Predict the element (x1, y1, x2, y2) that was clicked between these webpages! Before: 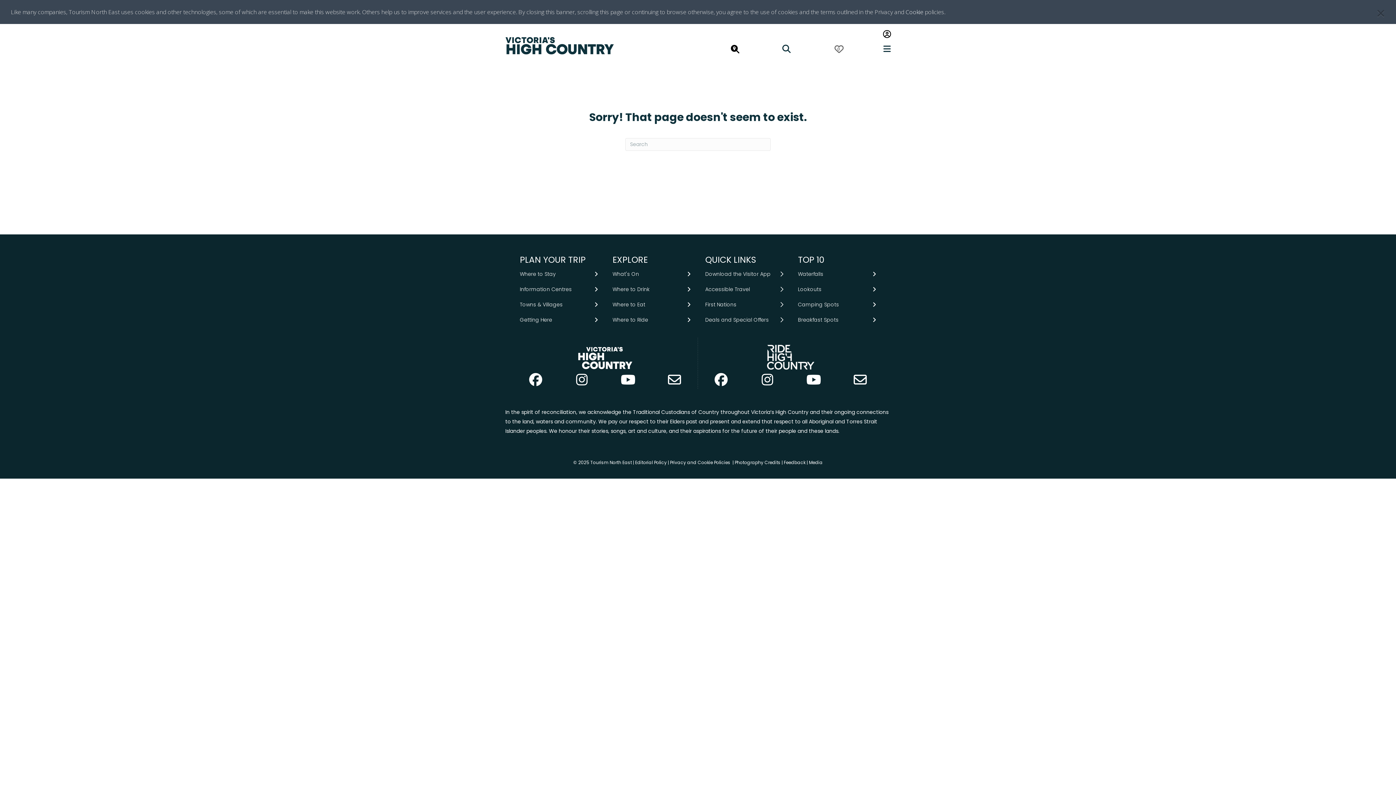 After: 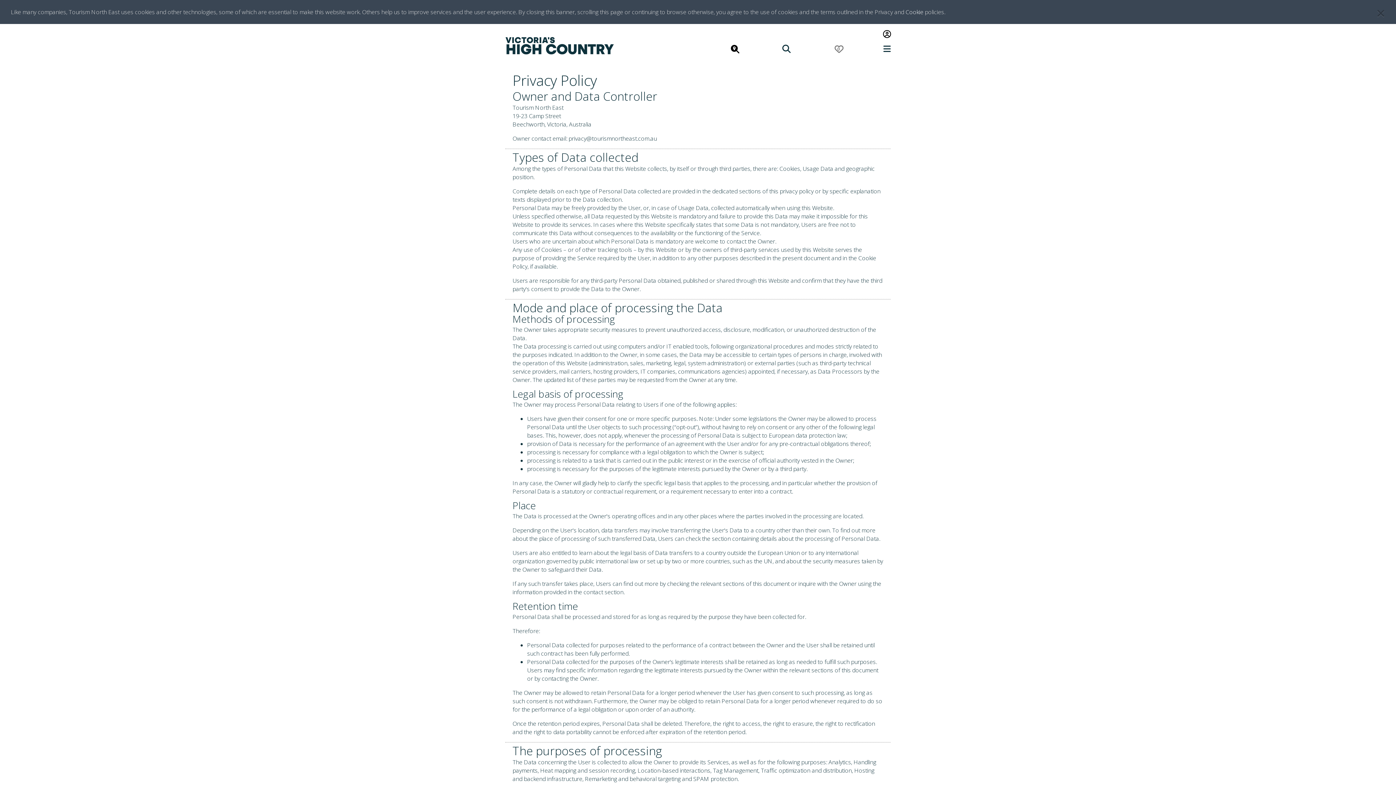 Action: label: Privacy bbox: (670, 459, 686, 465)